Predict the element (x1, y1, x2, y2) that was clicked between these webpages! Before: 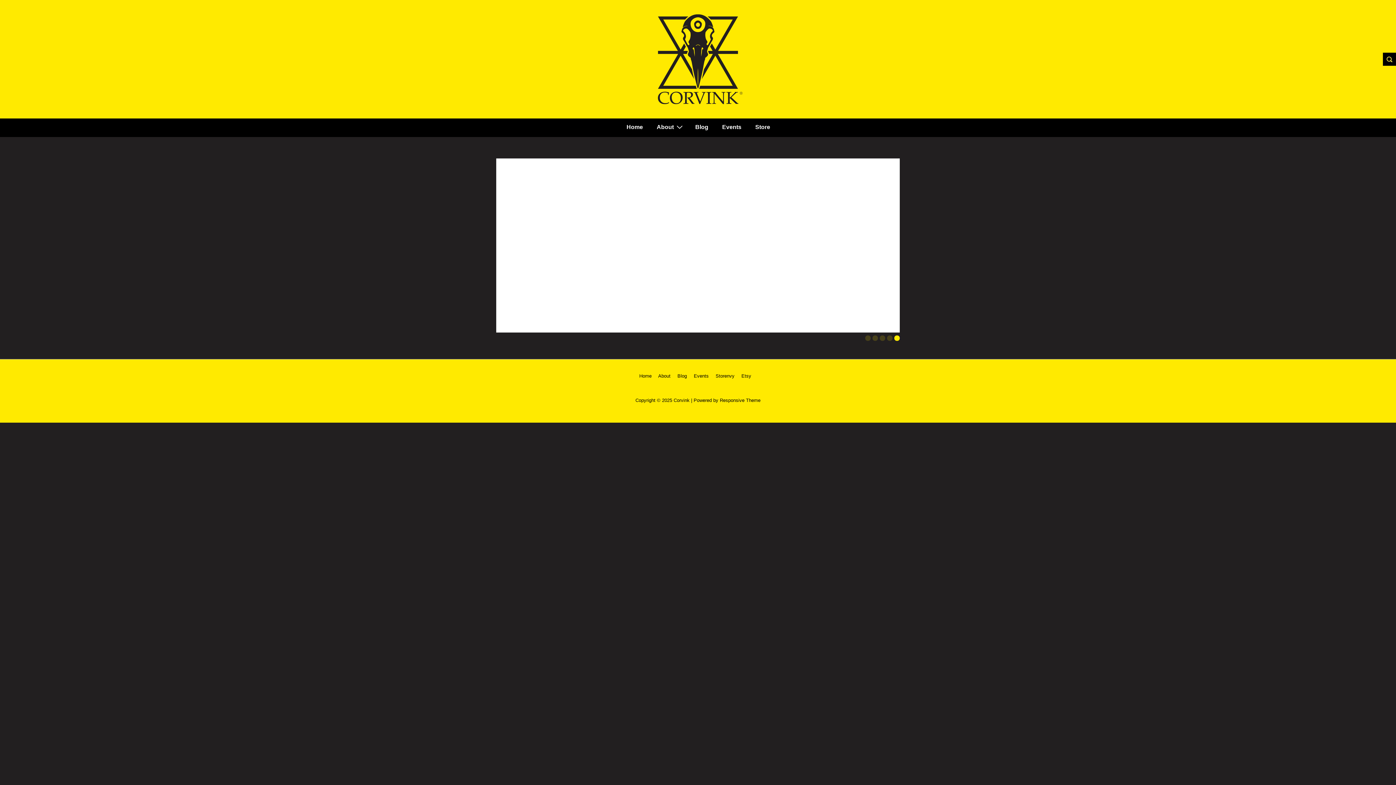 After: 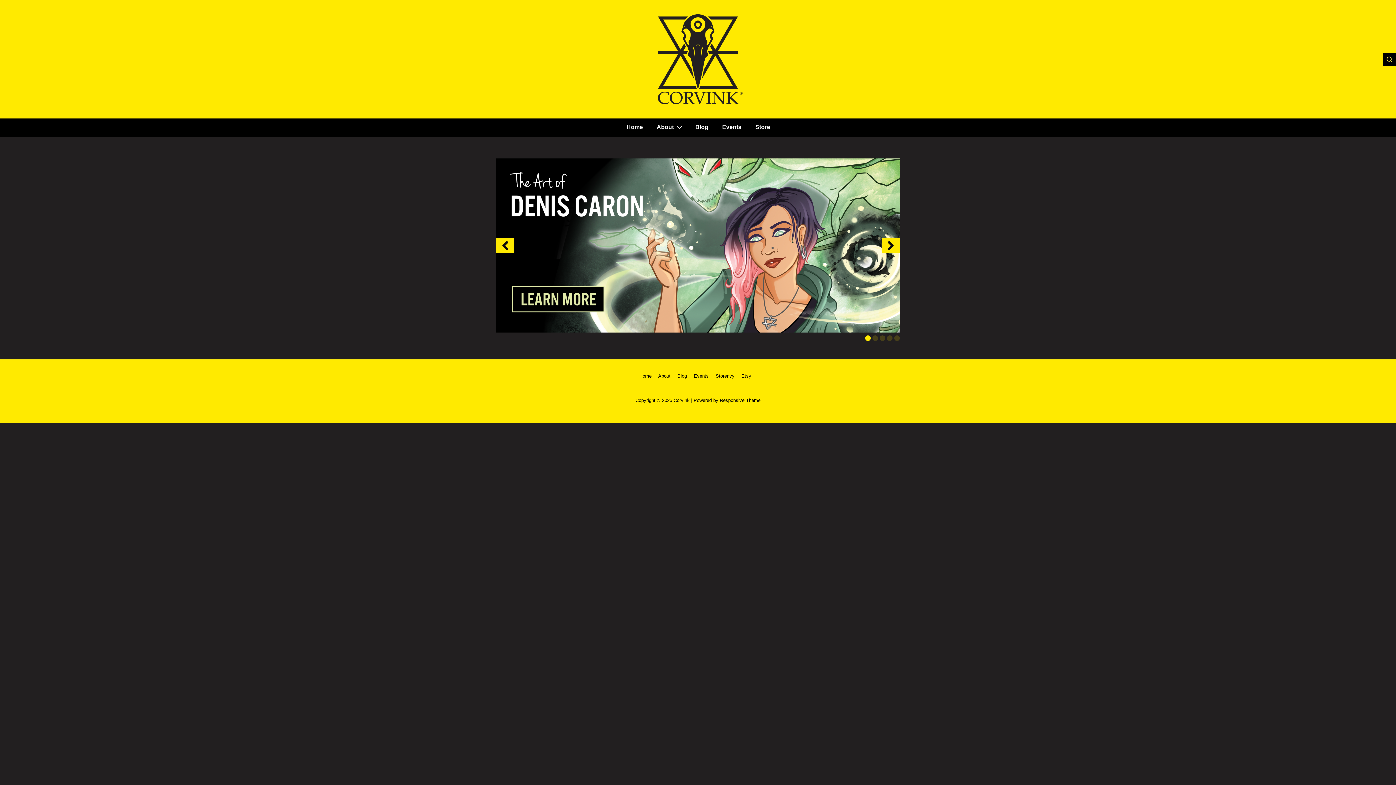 Action: bbox: (865, 335, 870, 341) label: 1